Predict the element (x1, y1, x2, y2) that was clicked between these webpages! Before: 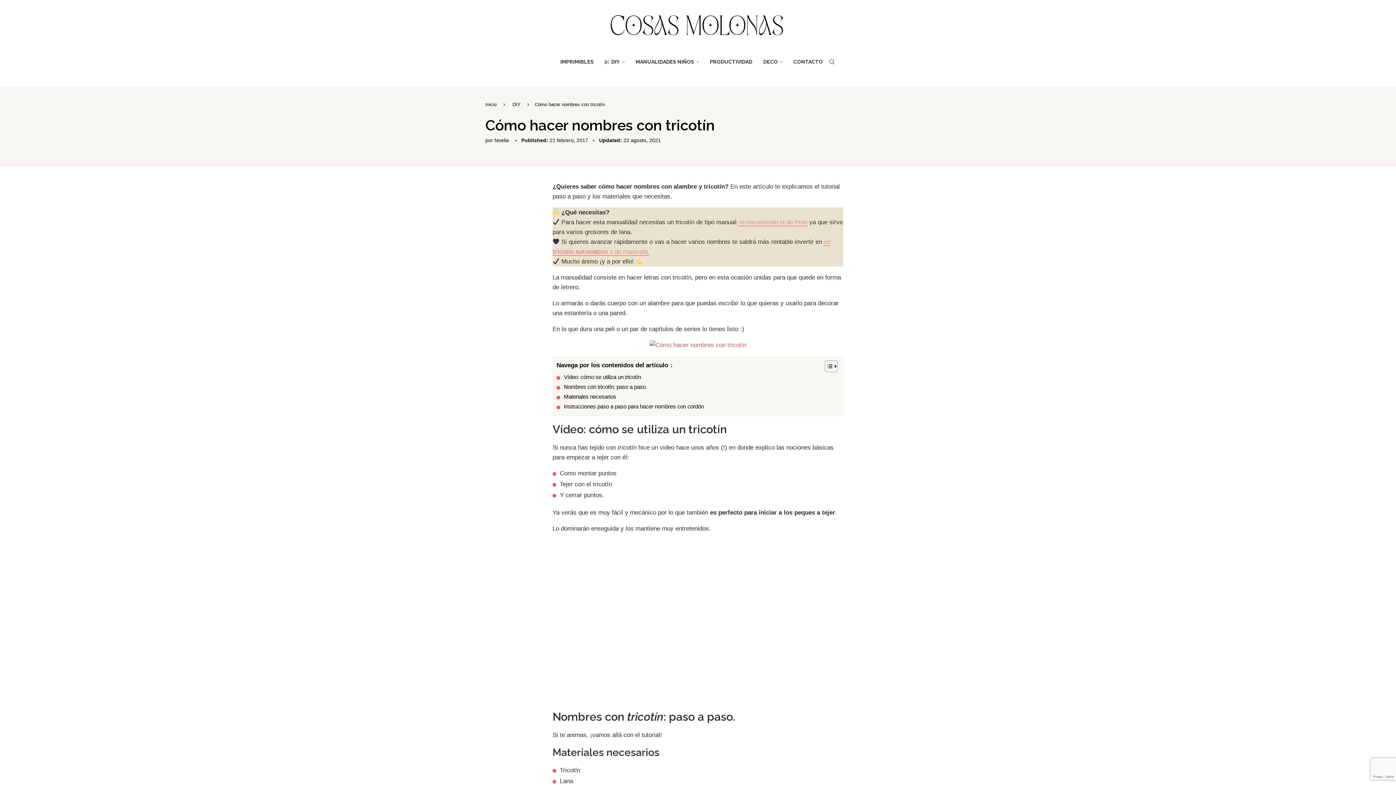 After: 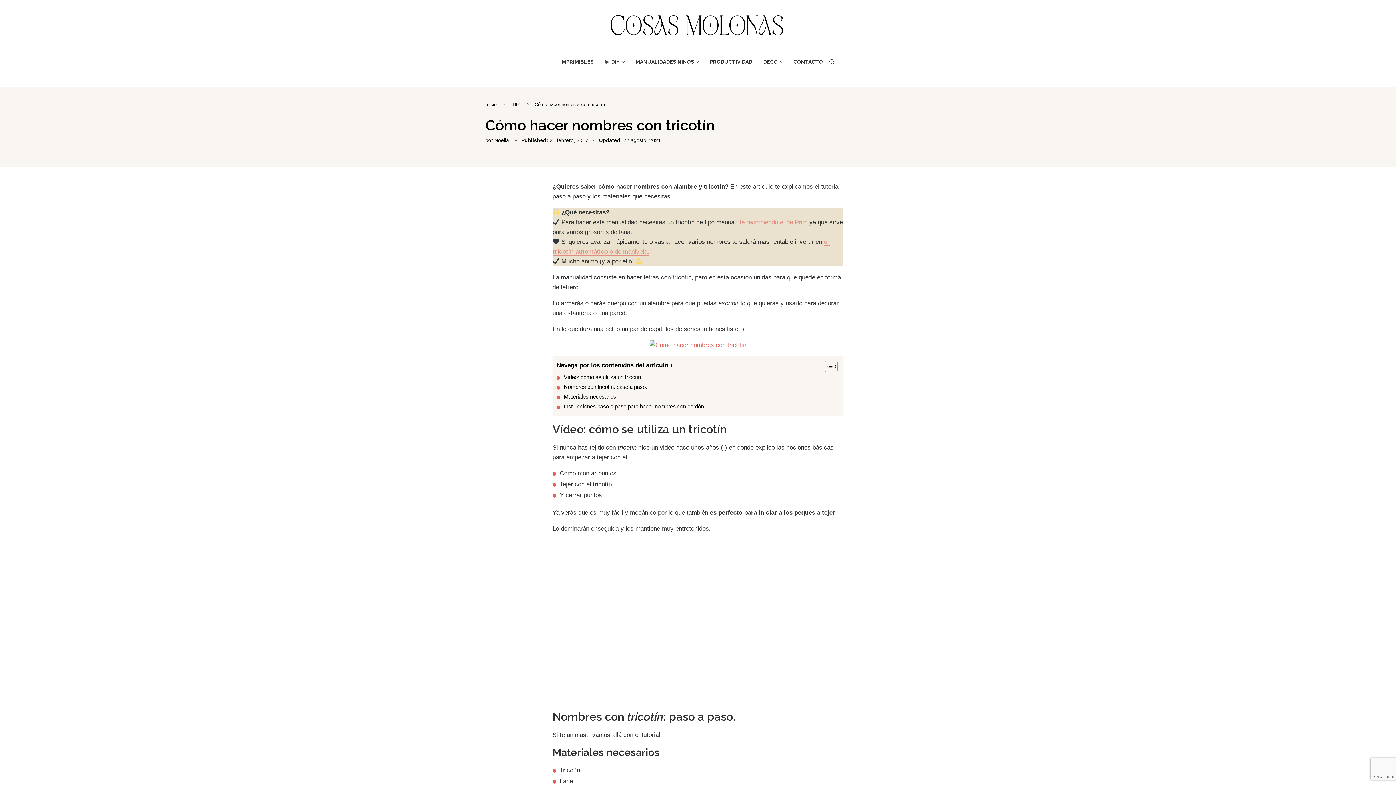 Action: label:  te recomiendo el de Prim bbox: (737, 219, 807, 226)